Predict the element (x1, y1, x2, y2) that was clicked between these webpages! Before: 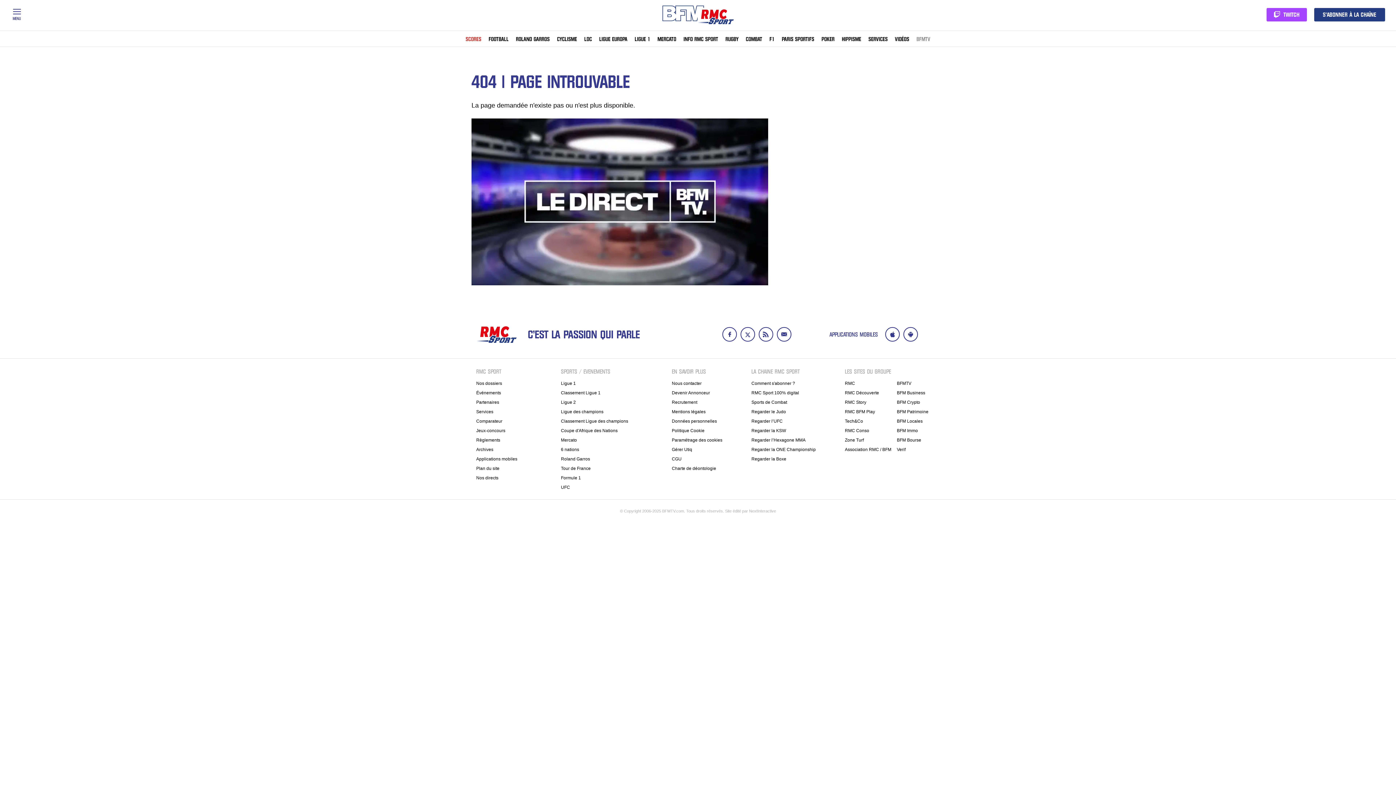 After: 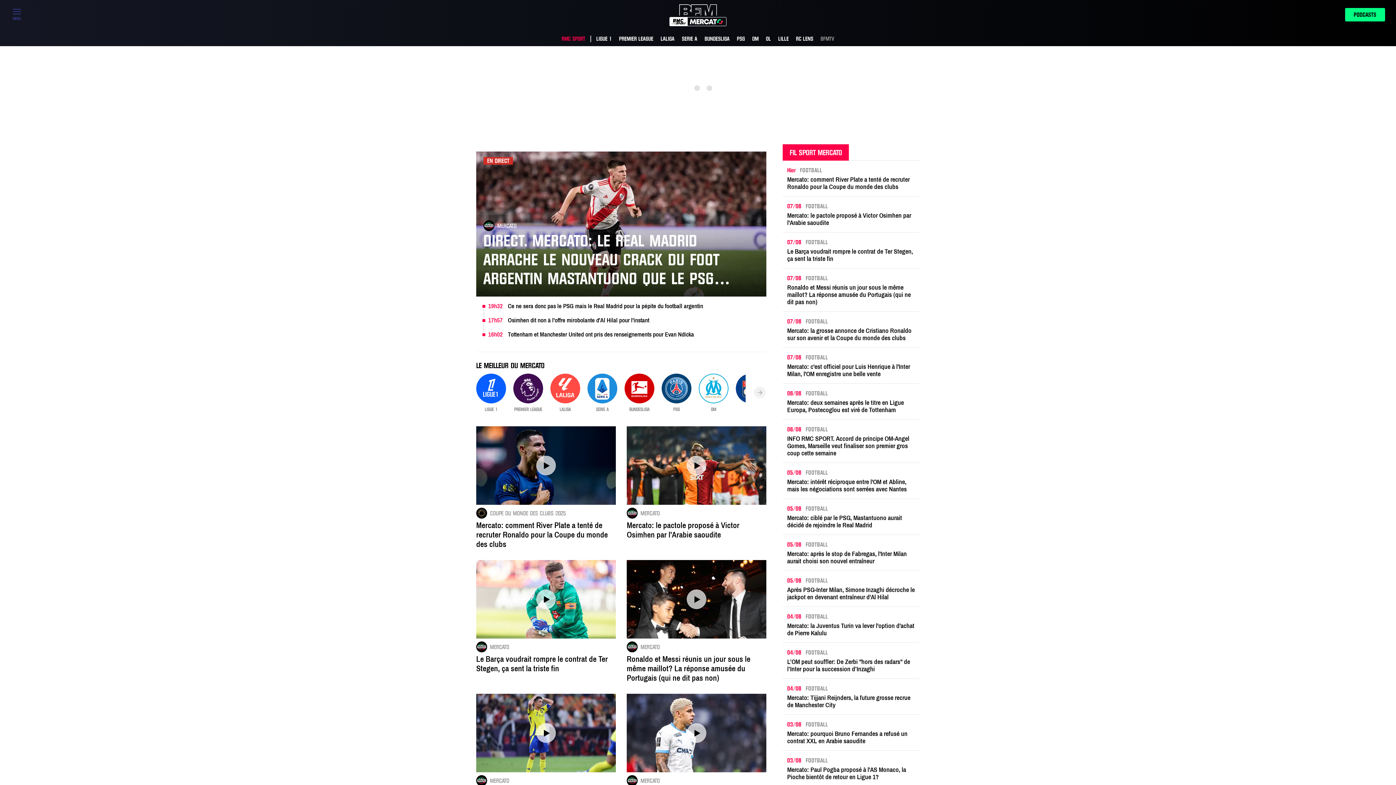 Action: bbox: (657, 37, 676, 41) label: MERCATO